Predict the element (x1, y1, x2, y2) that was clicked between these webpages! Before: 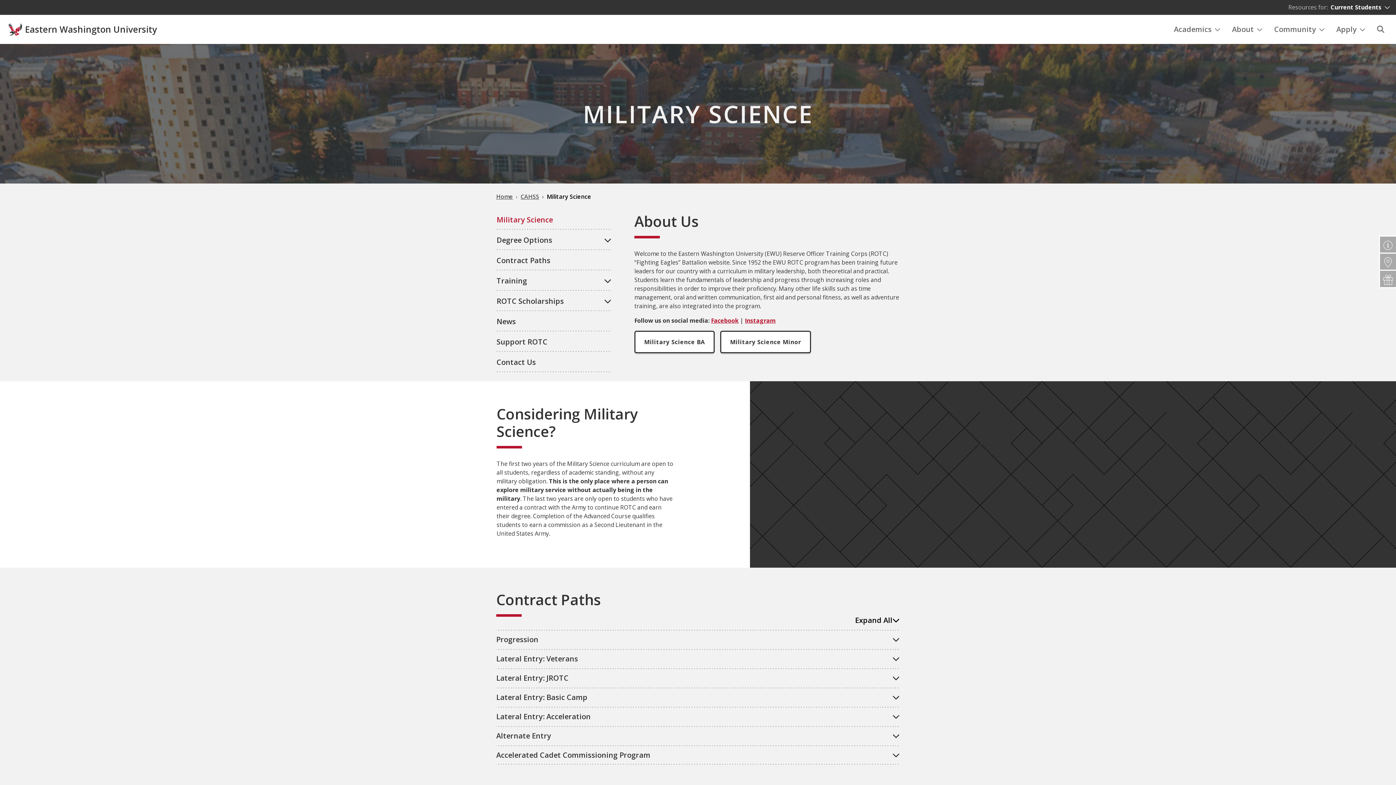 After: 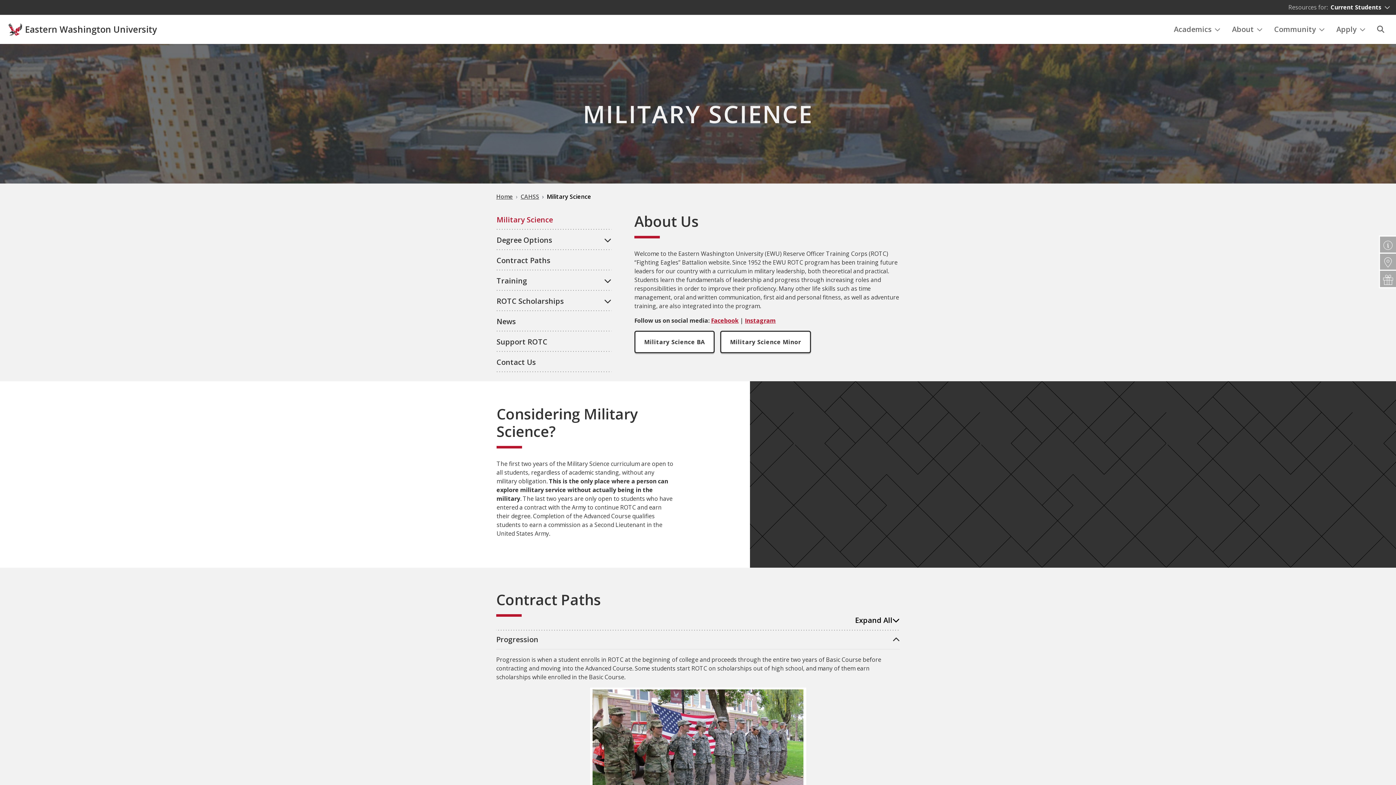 Action: label: Progression bbox: (496, 630, 900, 649)